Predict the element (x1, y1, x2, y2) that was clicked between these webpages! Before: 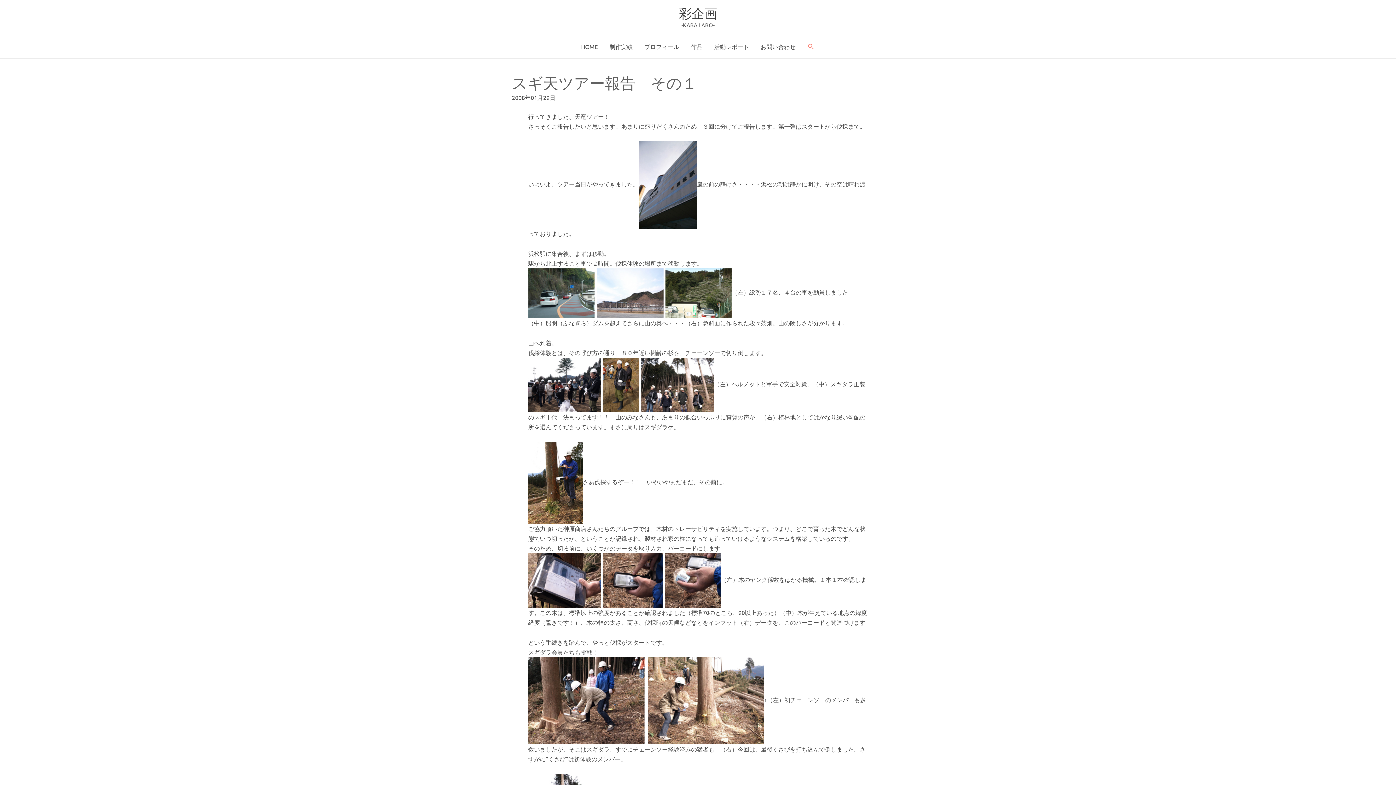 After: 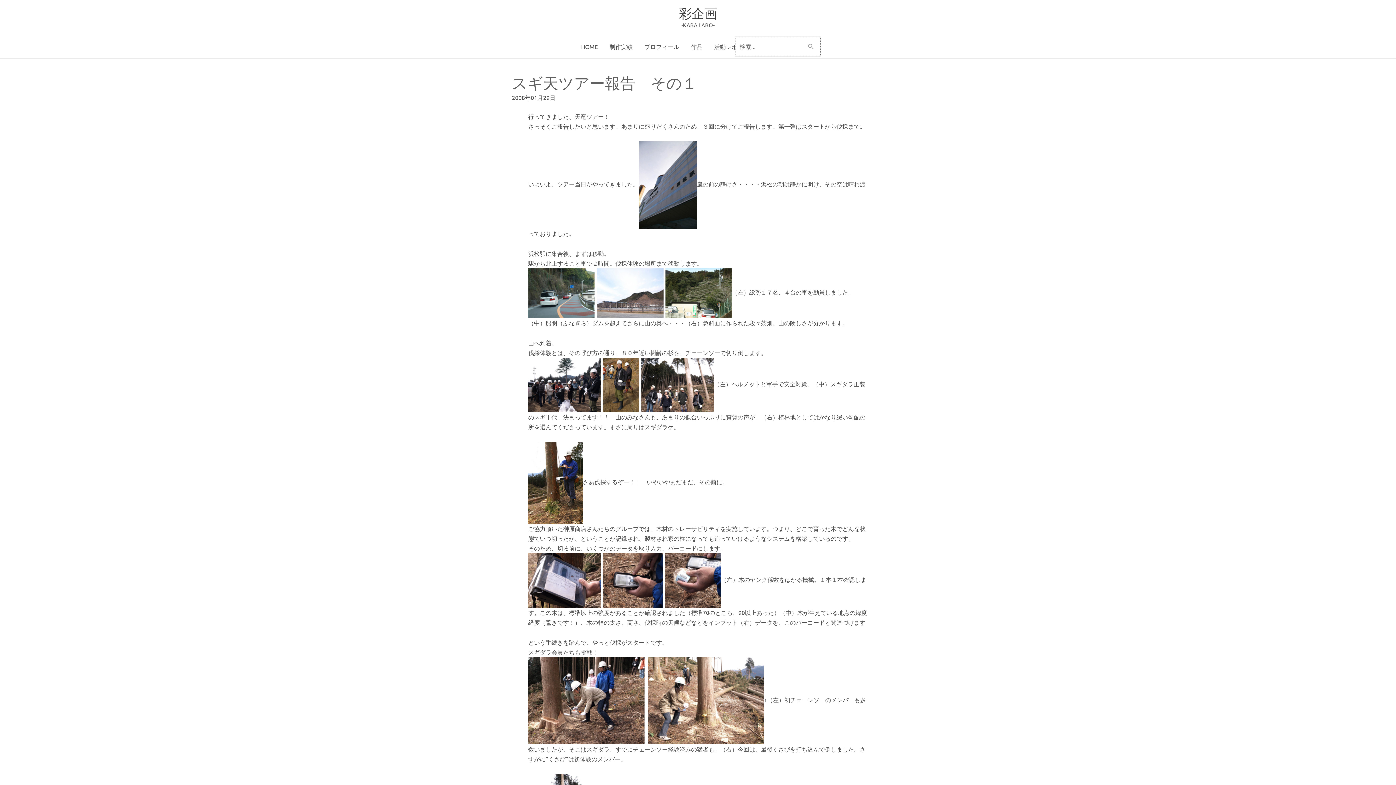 Action: bbox: (807, 42, 815, 50) label: 検索ボタン